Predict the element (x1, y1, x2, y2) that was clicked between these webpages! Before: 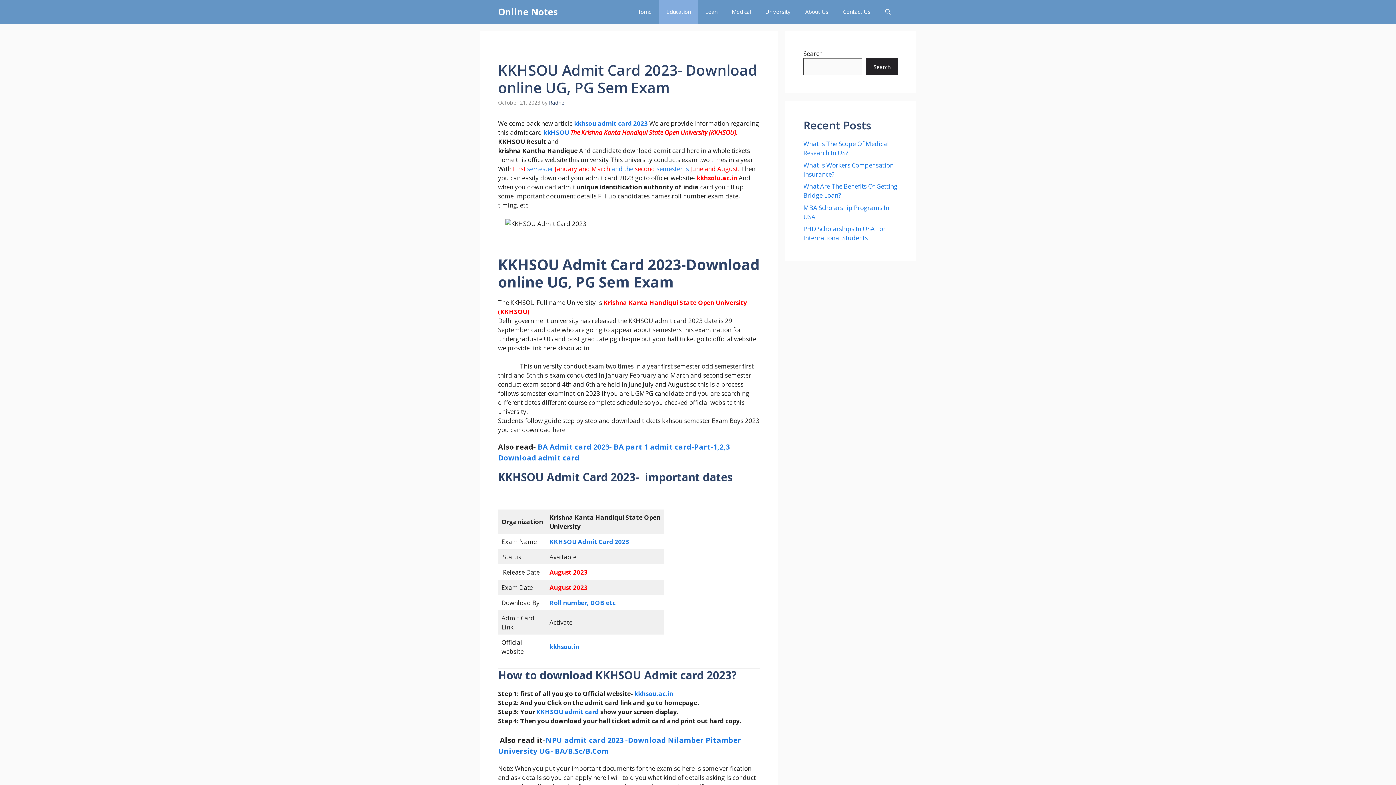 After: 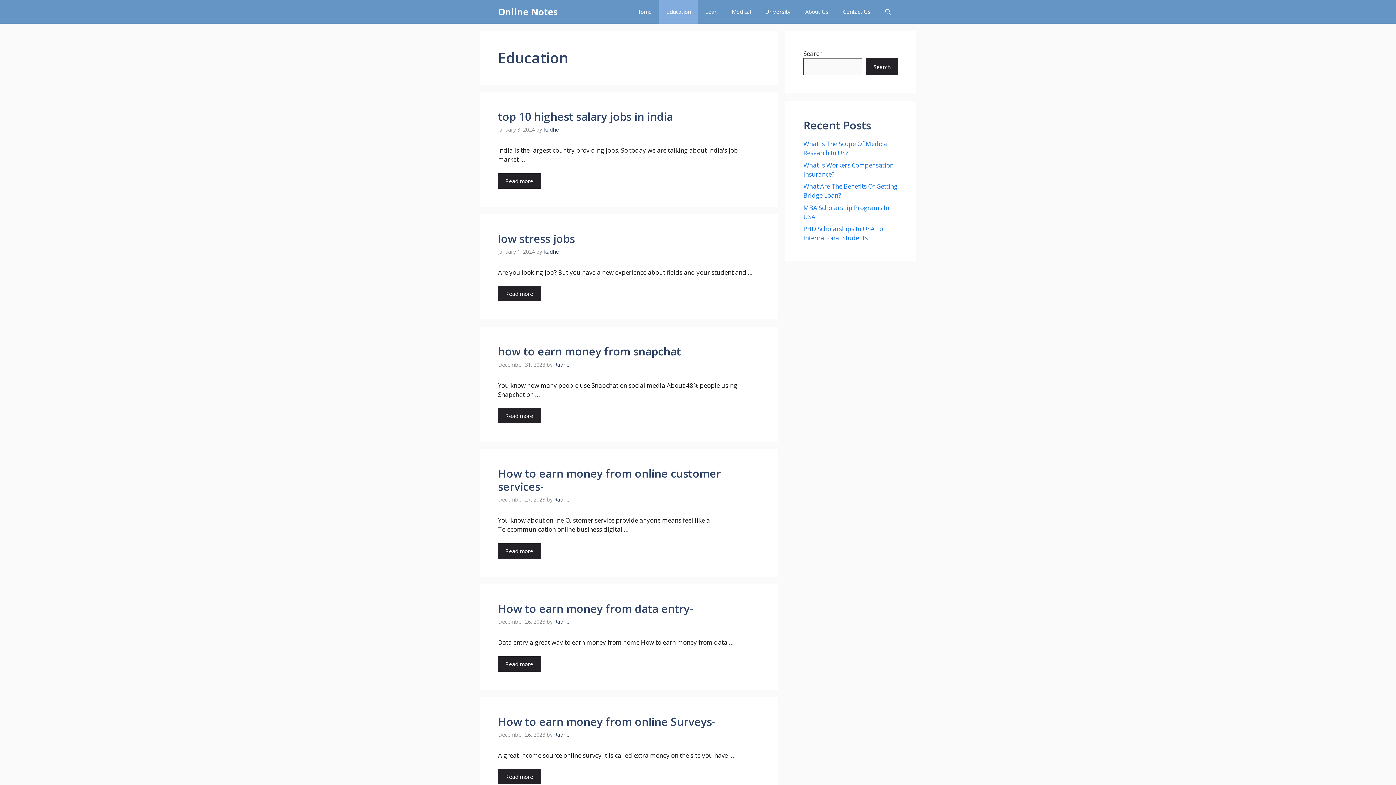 Action: bbox: (659, 0, 698, 23) label: Education